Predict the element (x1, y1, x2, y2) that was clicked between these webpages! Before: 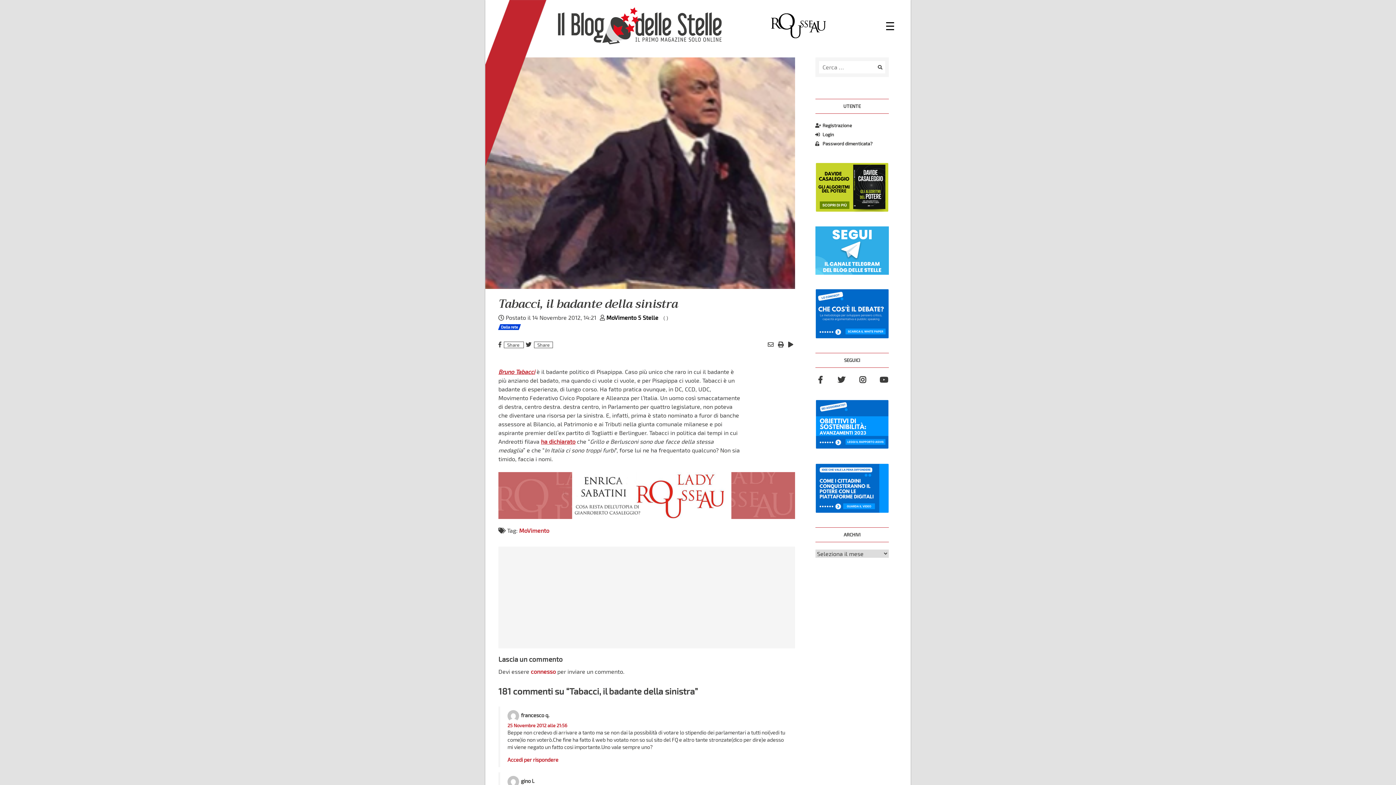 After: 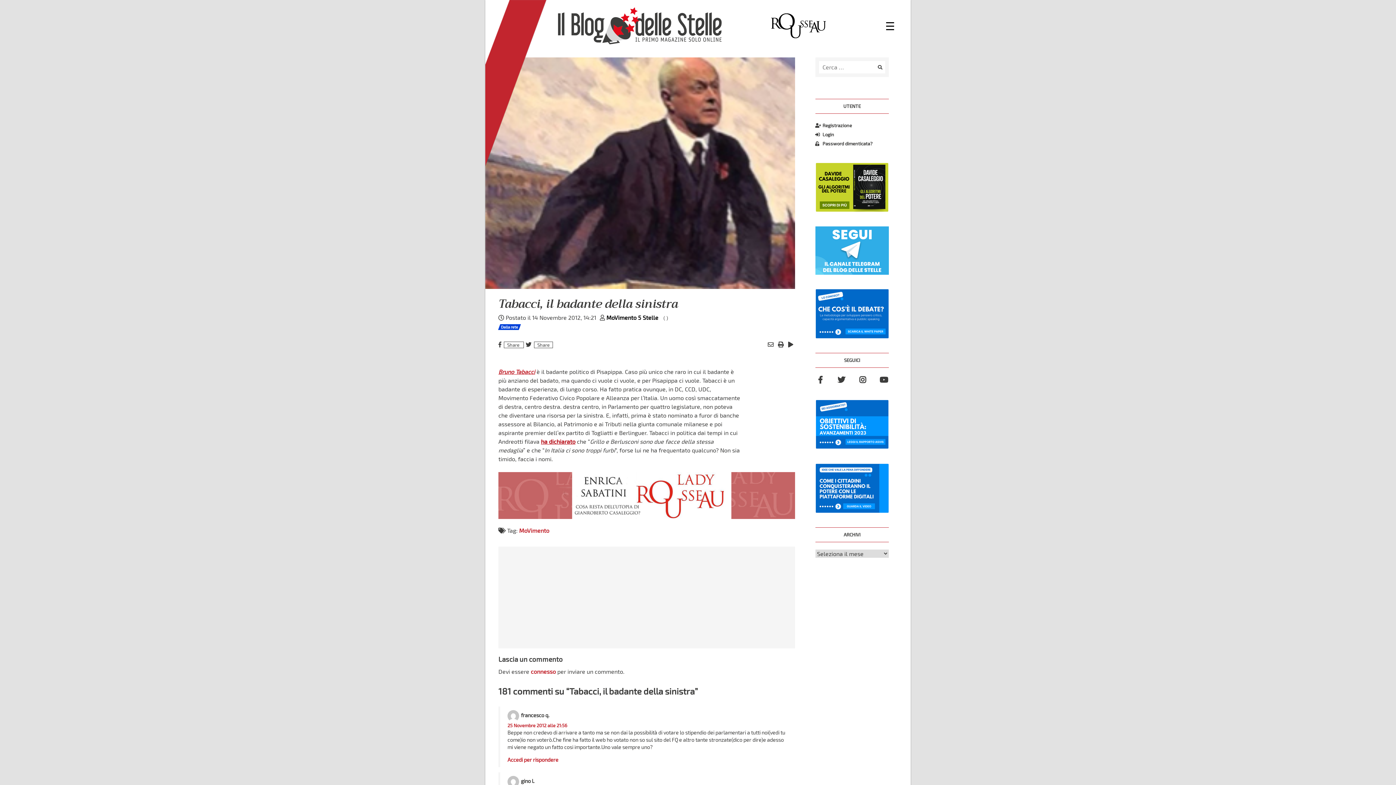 Action: label: ha dichiarato bbox: (541, 438, 575, 445)